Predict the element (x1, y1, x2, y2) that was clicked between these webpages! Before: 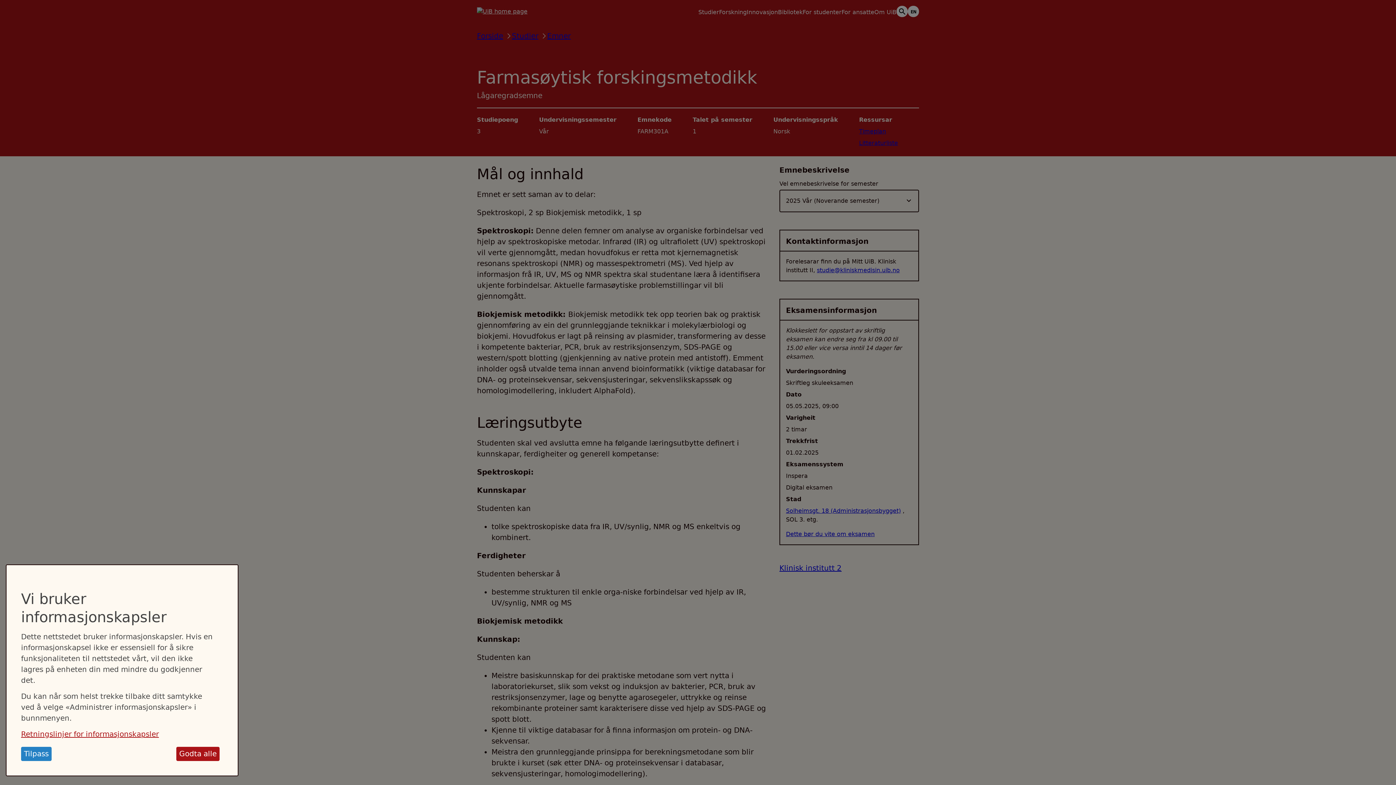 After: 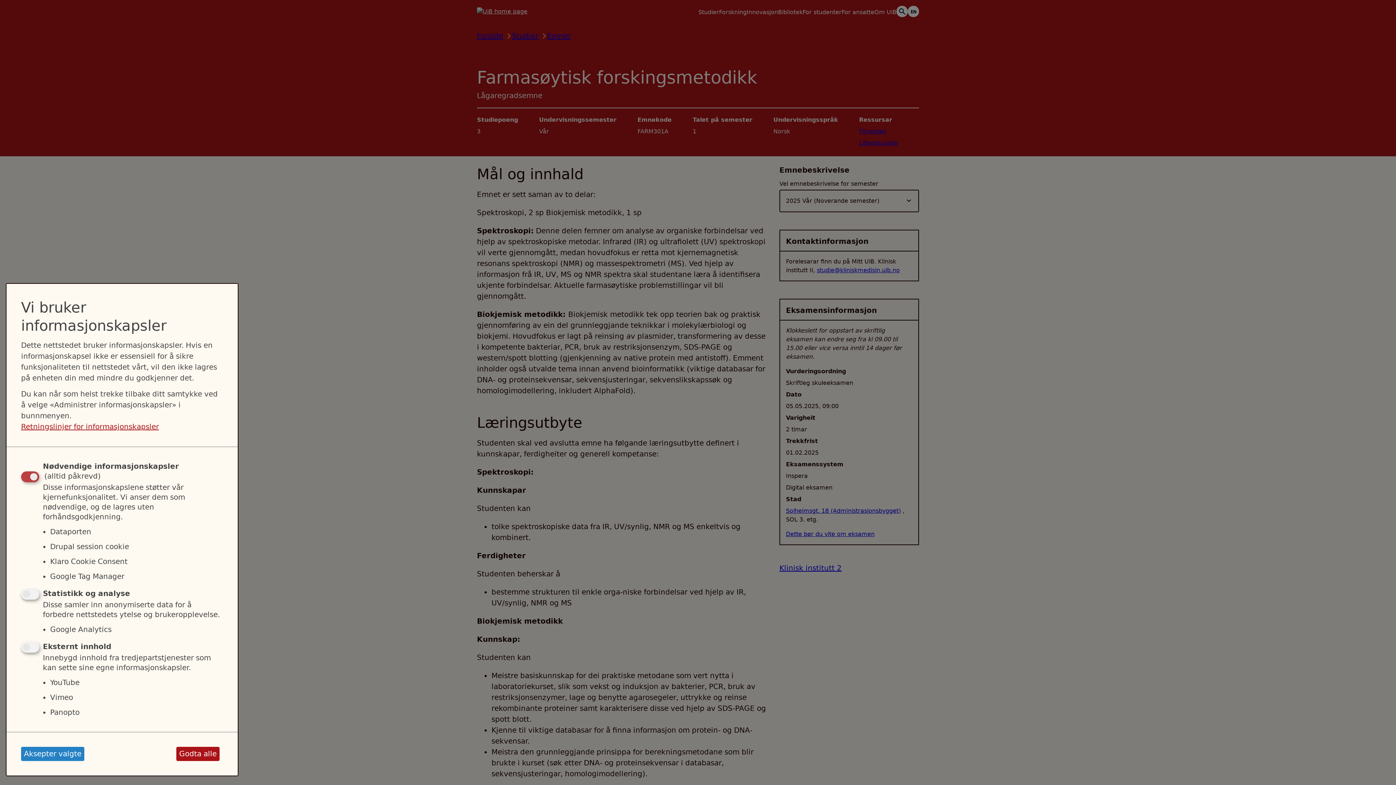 Action: label: Tilpass bbox: (21, 747, 51, 761)